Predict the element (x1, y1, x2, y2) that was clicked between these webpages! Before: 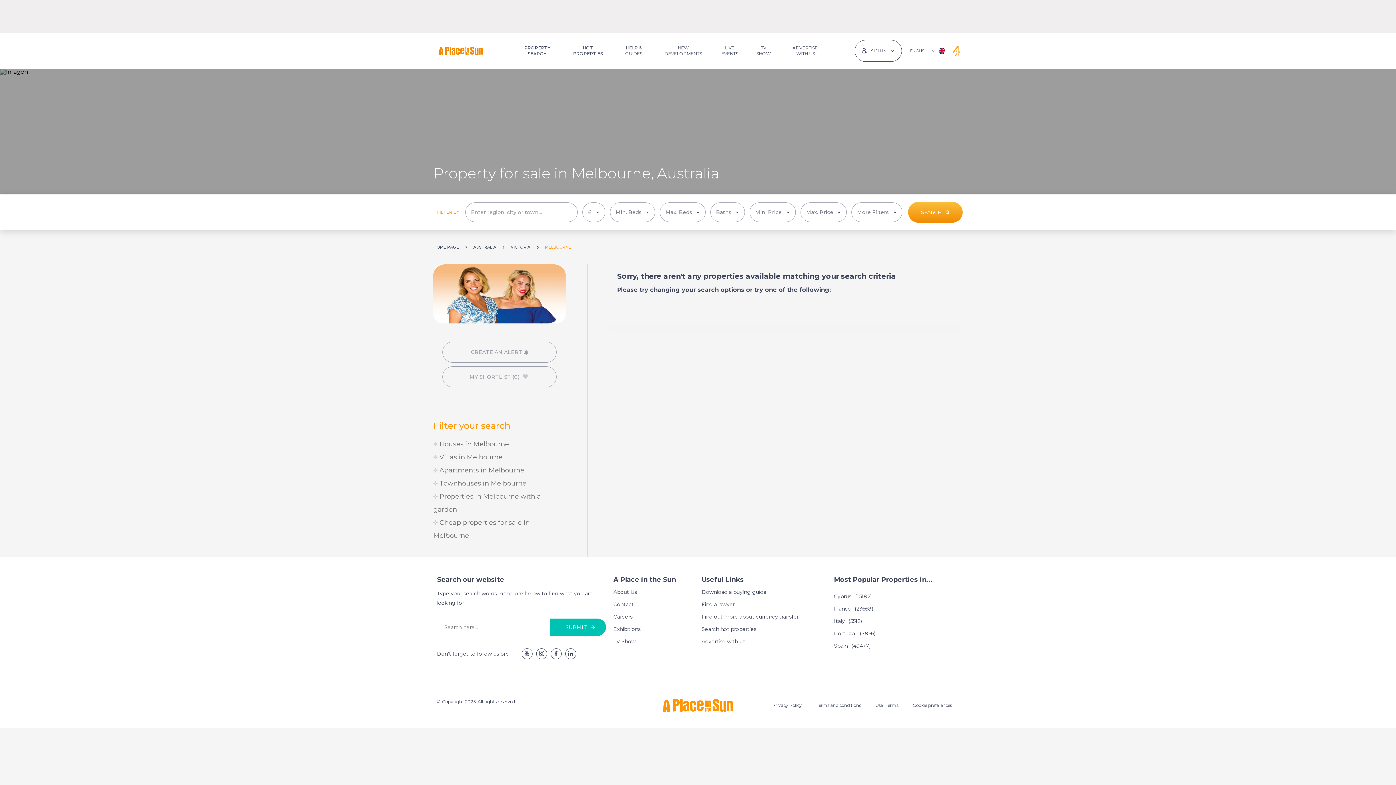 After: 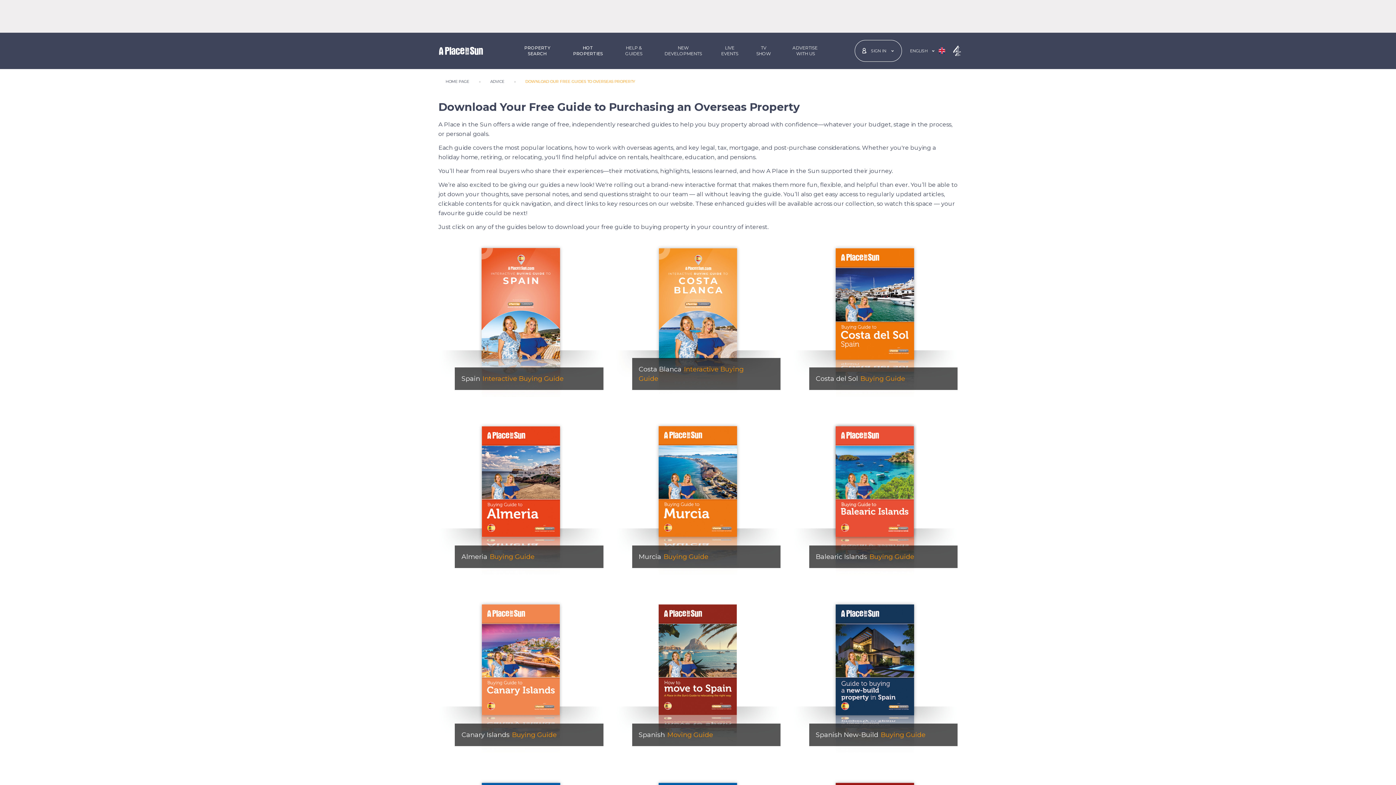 Action: bbox: (701, 589, 766, 595) label: Download a buying guide